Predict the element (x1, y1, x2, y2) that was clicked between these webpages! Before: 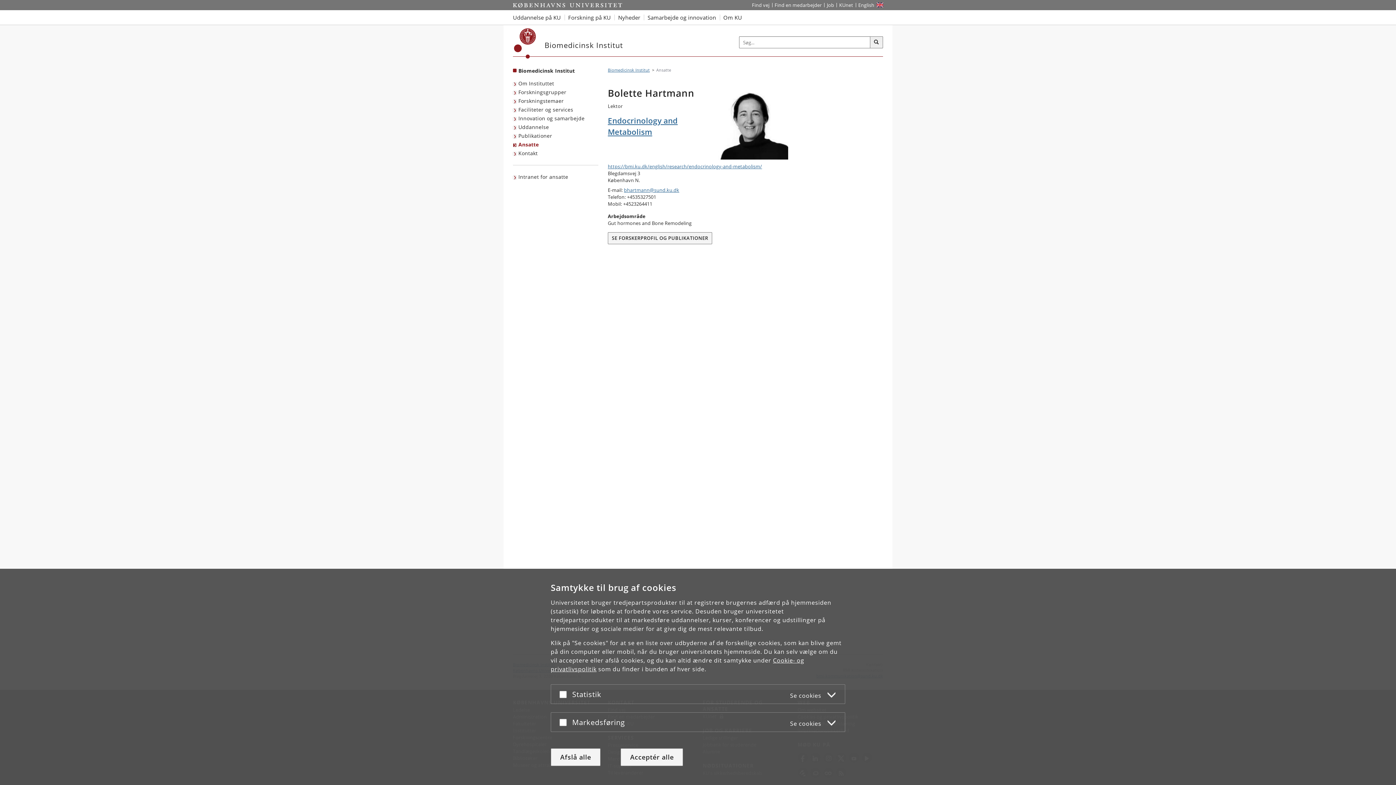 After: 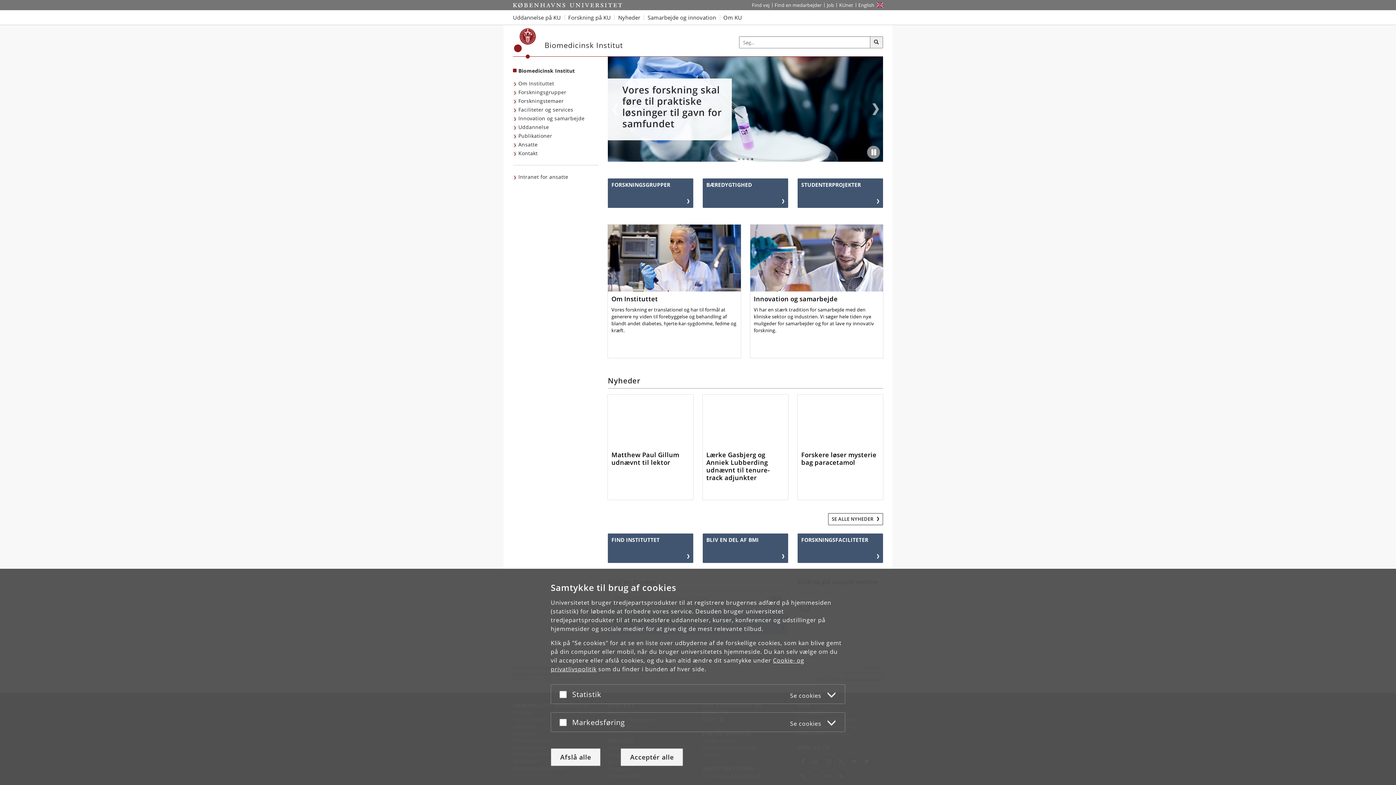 Action: label: Københavns Universitet bbox: (514, 28, 536, 58)